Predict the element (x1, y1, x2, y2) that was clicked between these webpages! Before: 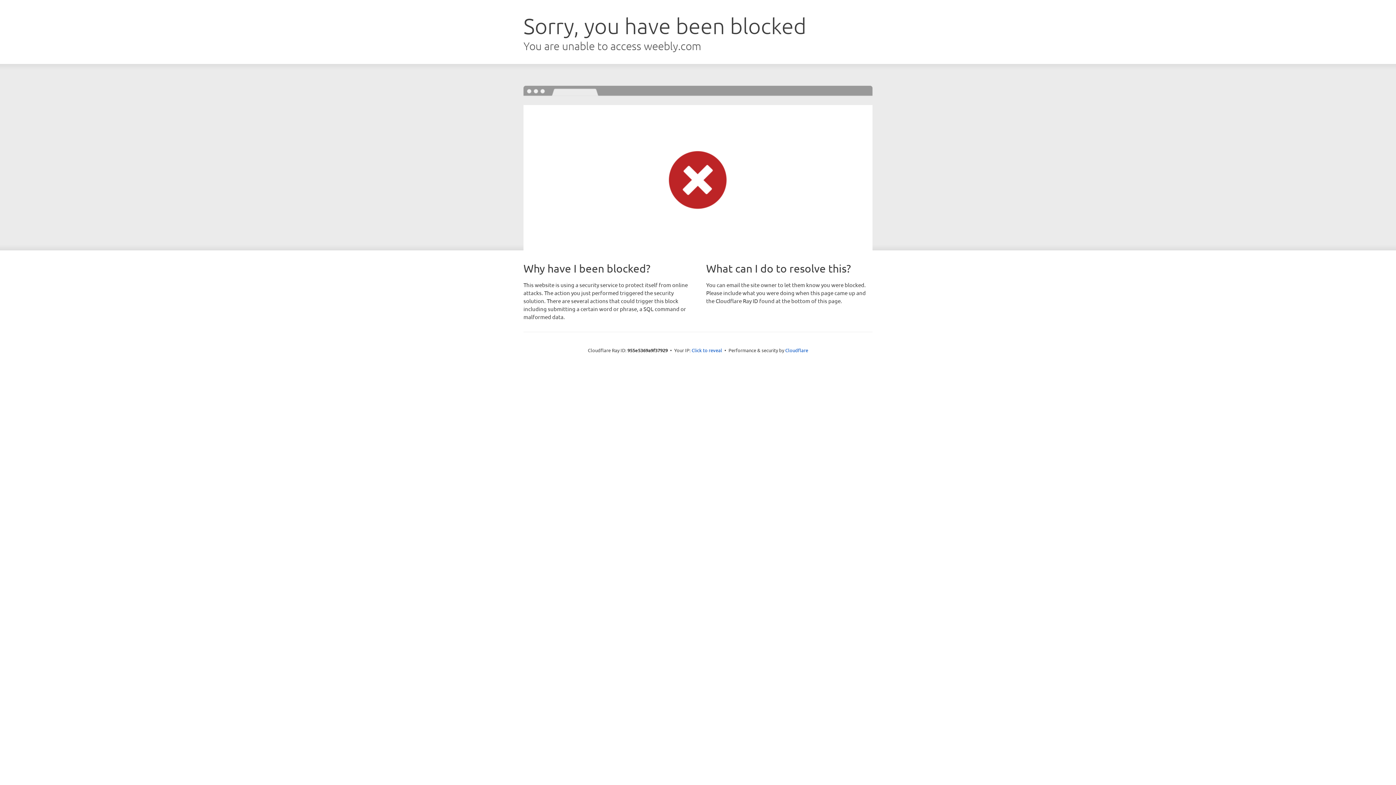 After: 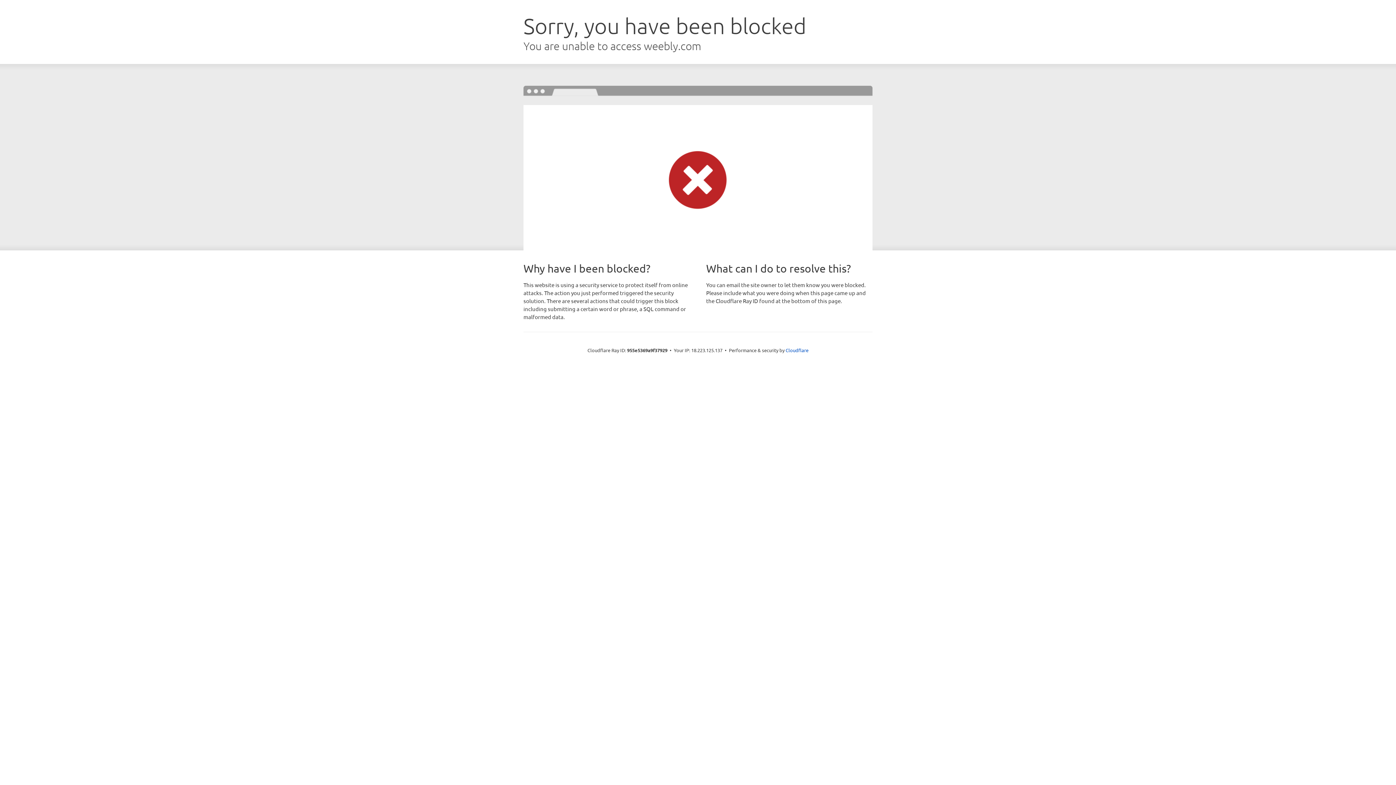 Action: bbox: (691, 346, 722, 353) label: Click to reveal